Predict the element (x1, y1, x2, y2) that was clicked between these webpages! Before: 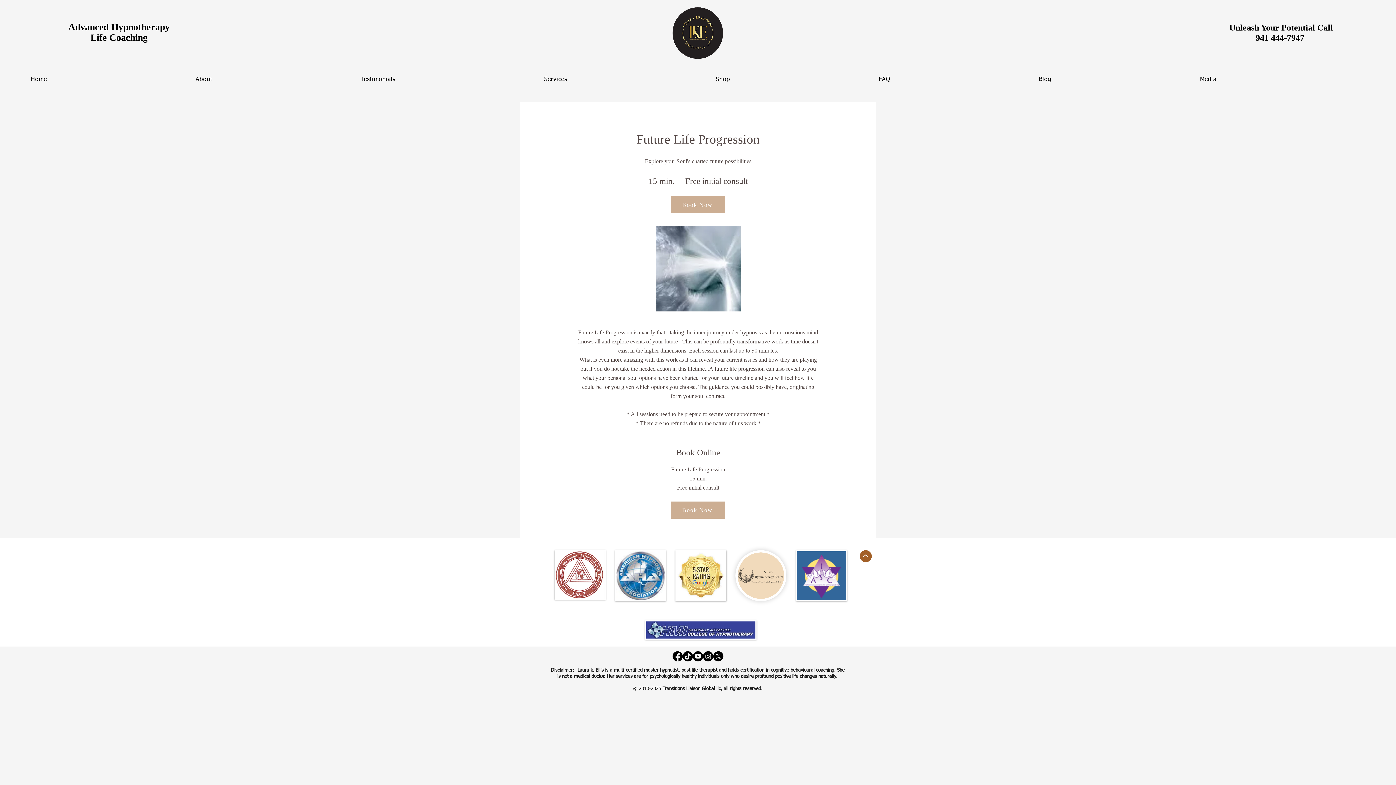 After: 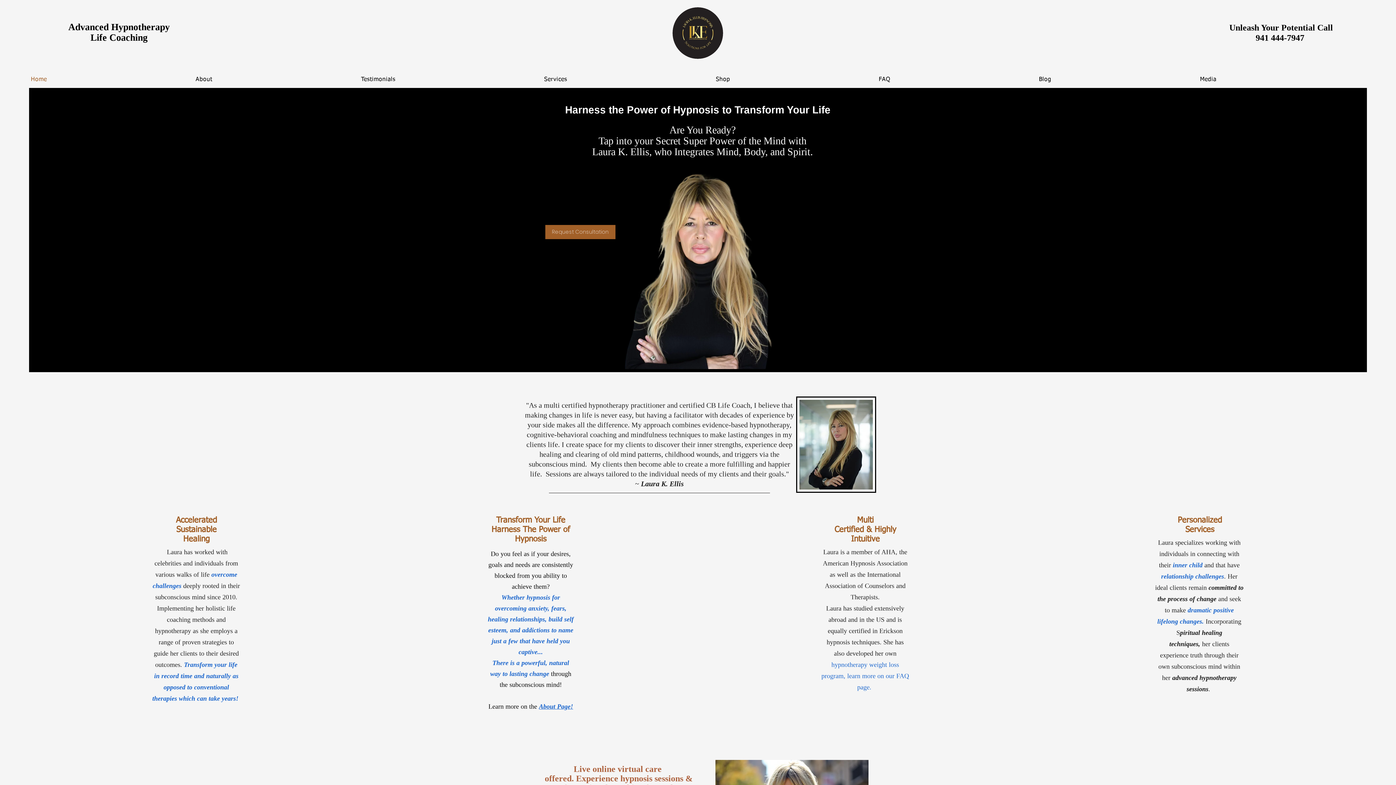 Action: bbox: (68, 21, 111, 32) label: Advanced 